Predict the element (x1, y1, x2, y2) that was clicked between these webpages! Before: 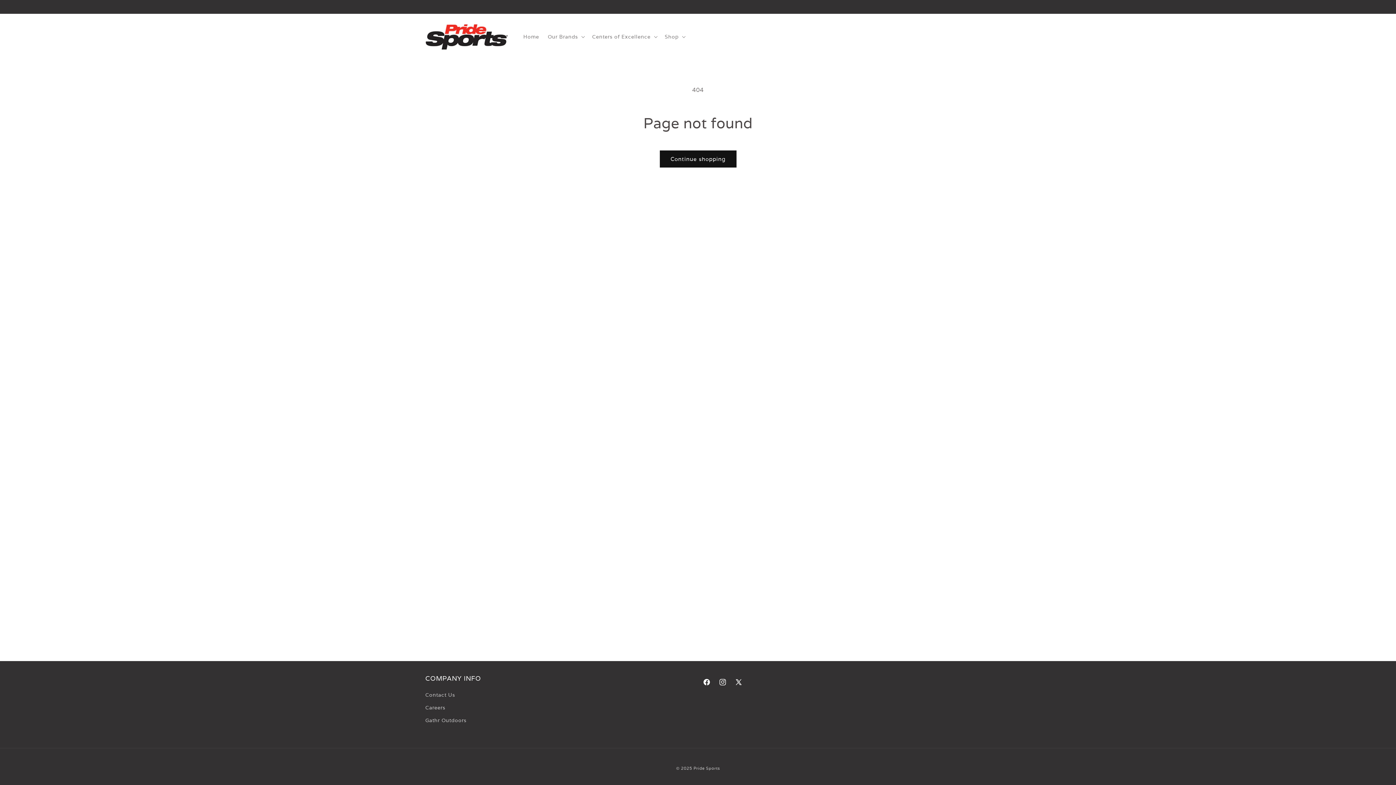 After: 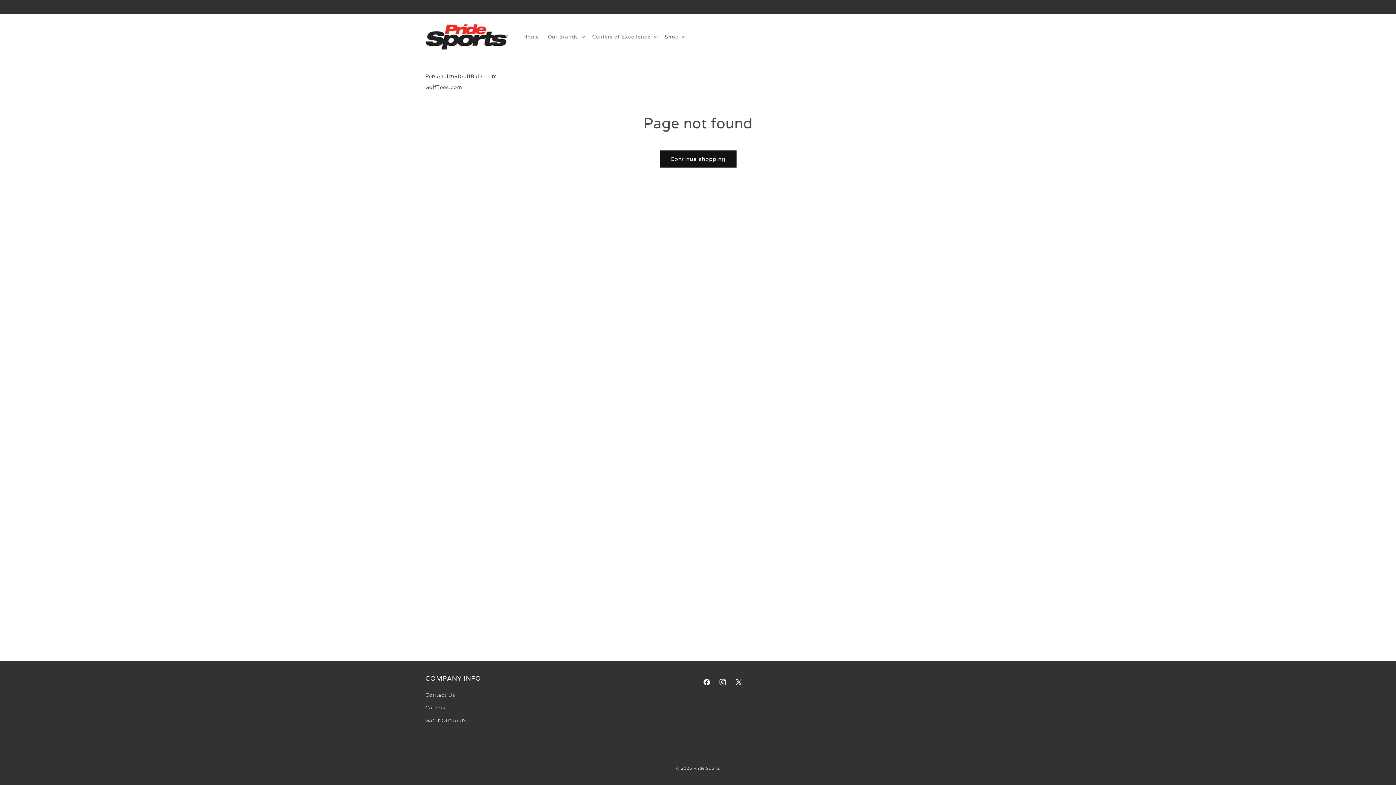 Action: label: Shop bbox: (660, 29, 688, 44)